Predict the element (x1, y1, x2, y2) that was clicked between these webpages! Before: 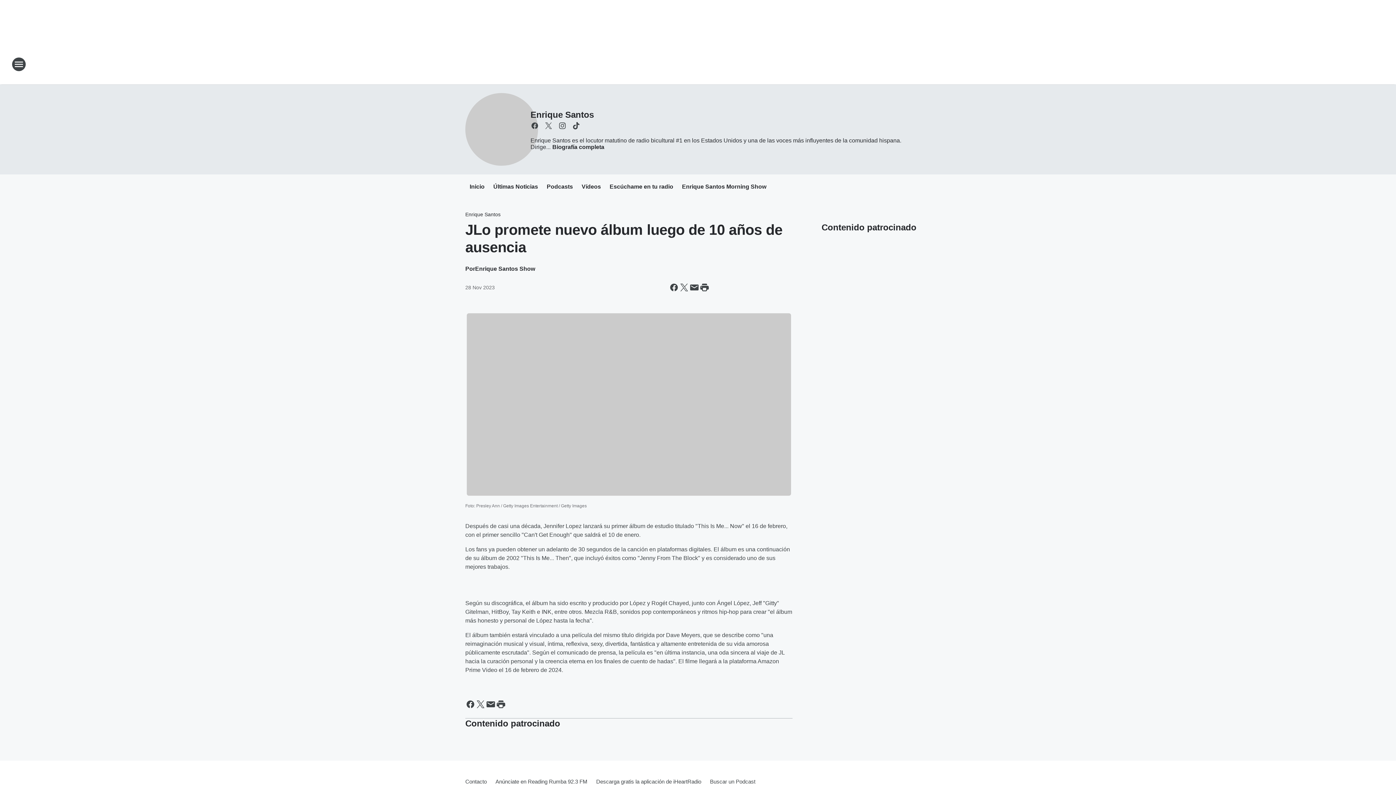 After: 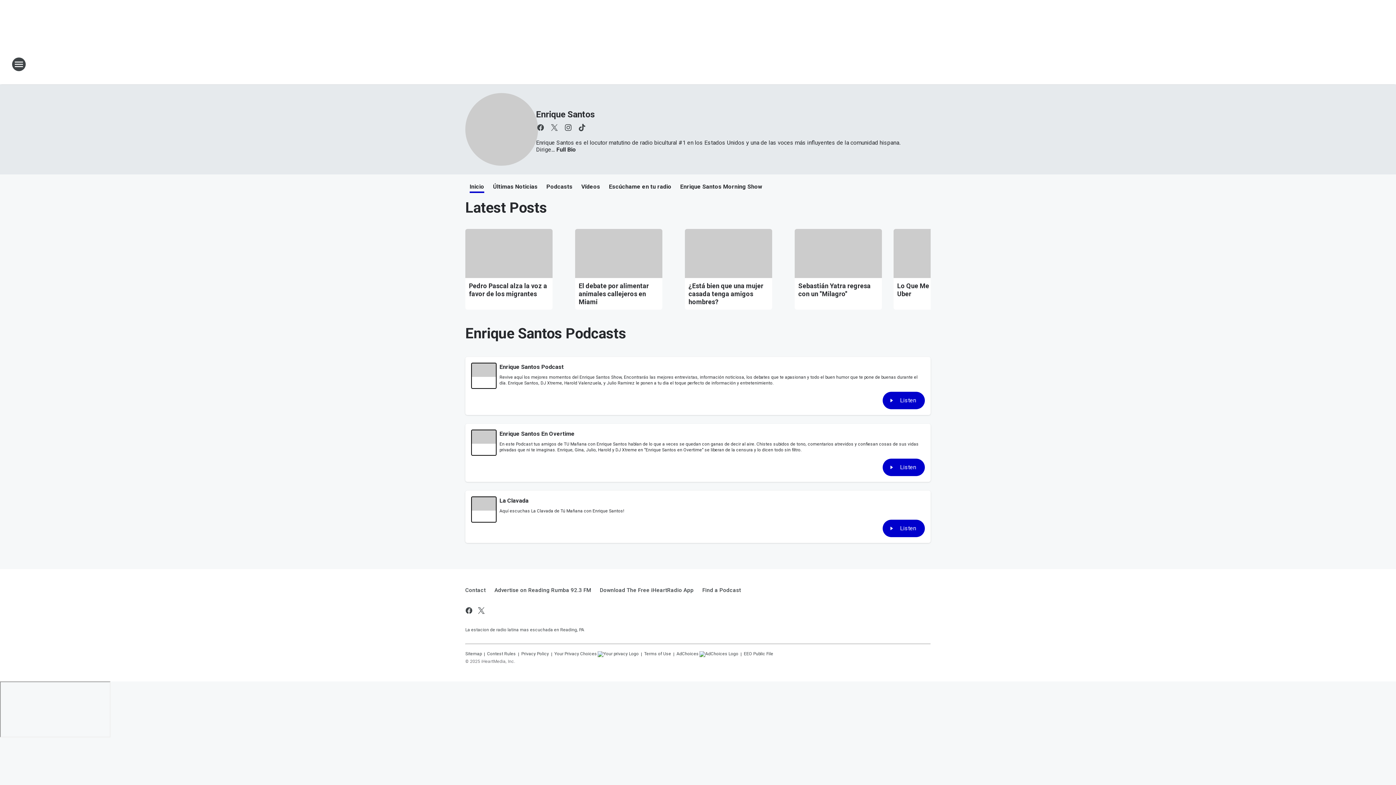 Action: bbox: (469, 183, 484, 191) label: Inicio